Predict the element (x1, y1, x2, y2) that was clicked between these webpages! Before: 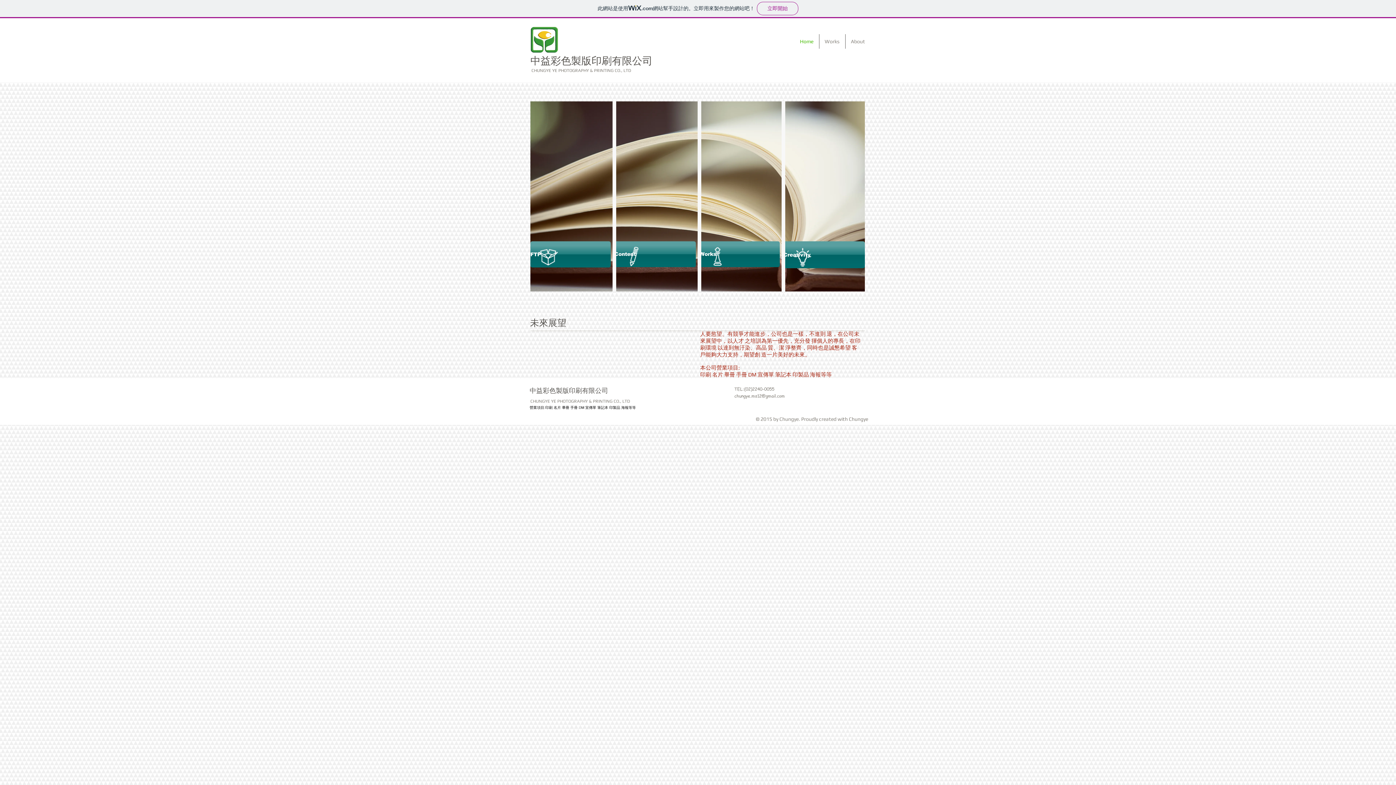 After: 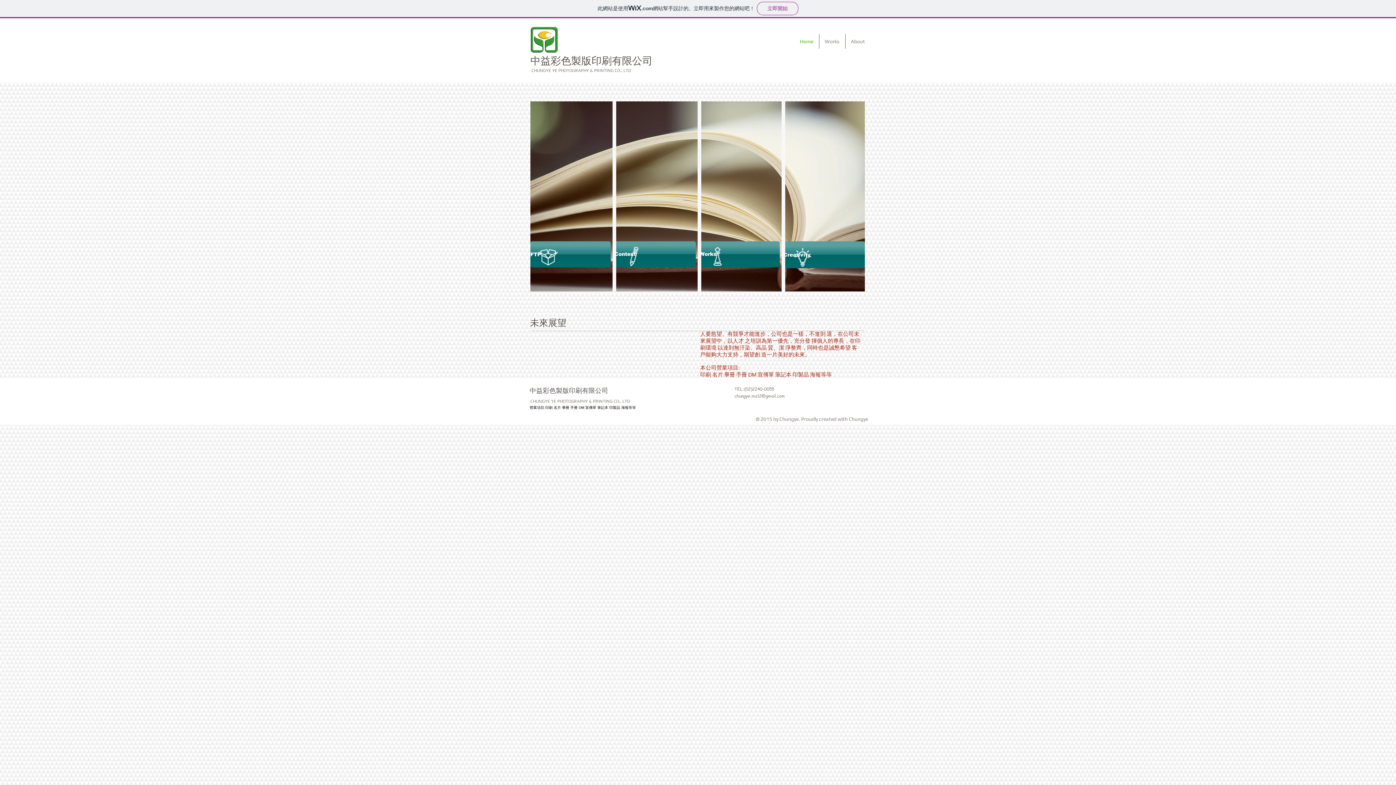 Action: label: chungye.ms12@gmail.com bbox: (734, 393, 785, 399)